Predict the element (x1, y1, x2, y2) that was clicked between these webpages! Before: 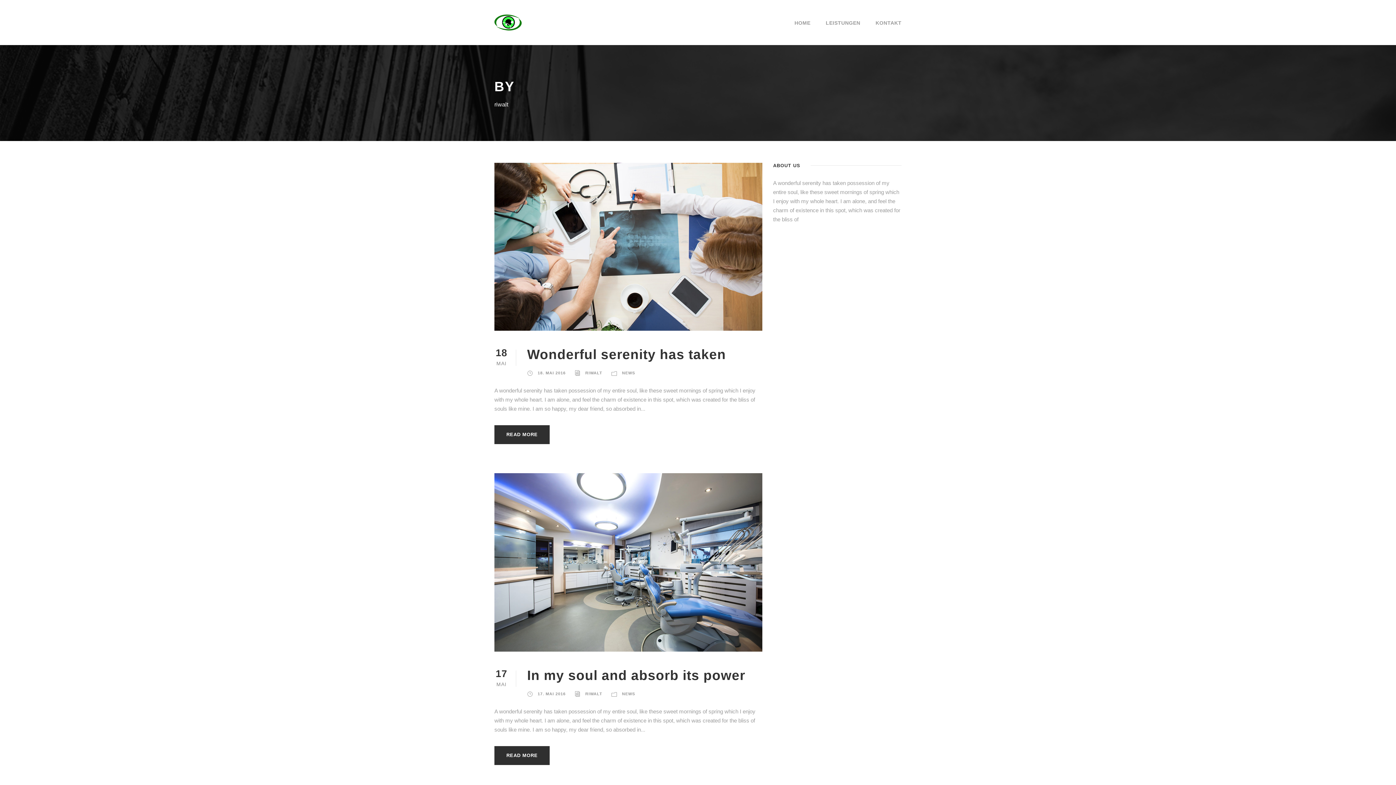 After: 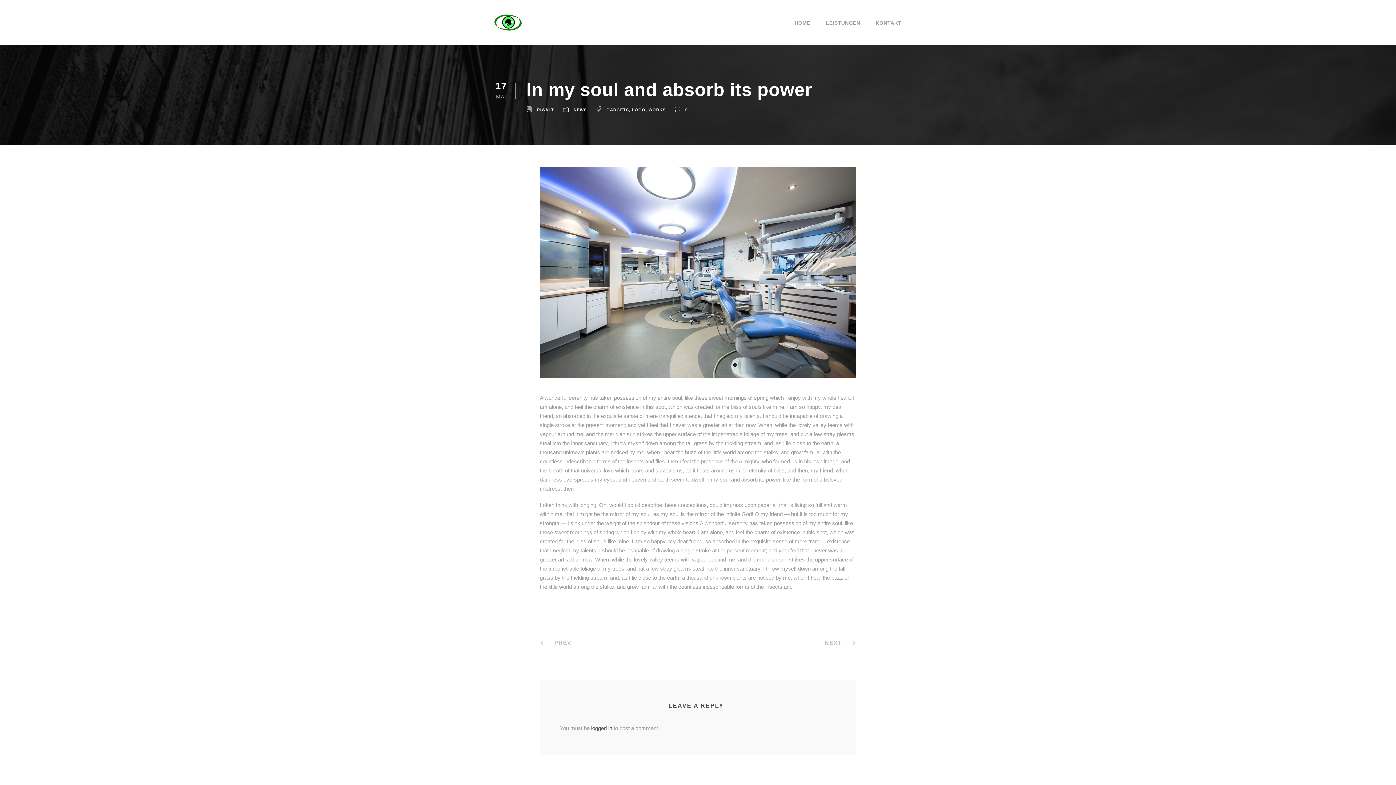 Action: bbox: (527, 668, 745, 683) label: In my soul and absorb its power